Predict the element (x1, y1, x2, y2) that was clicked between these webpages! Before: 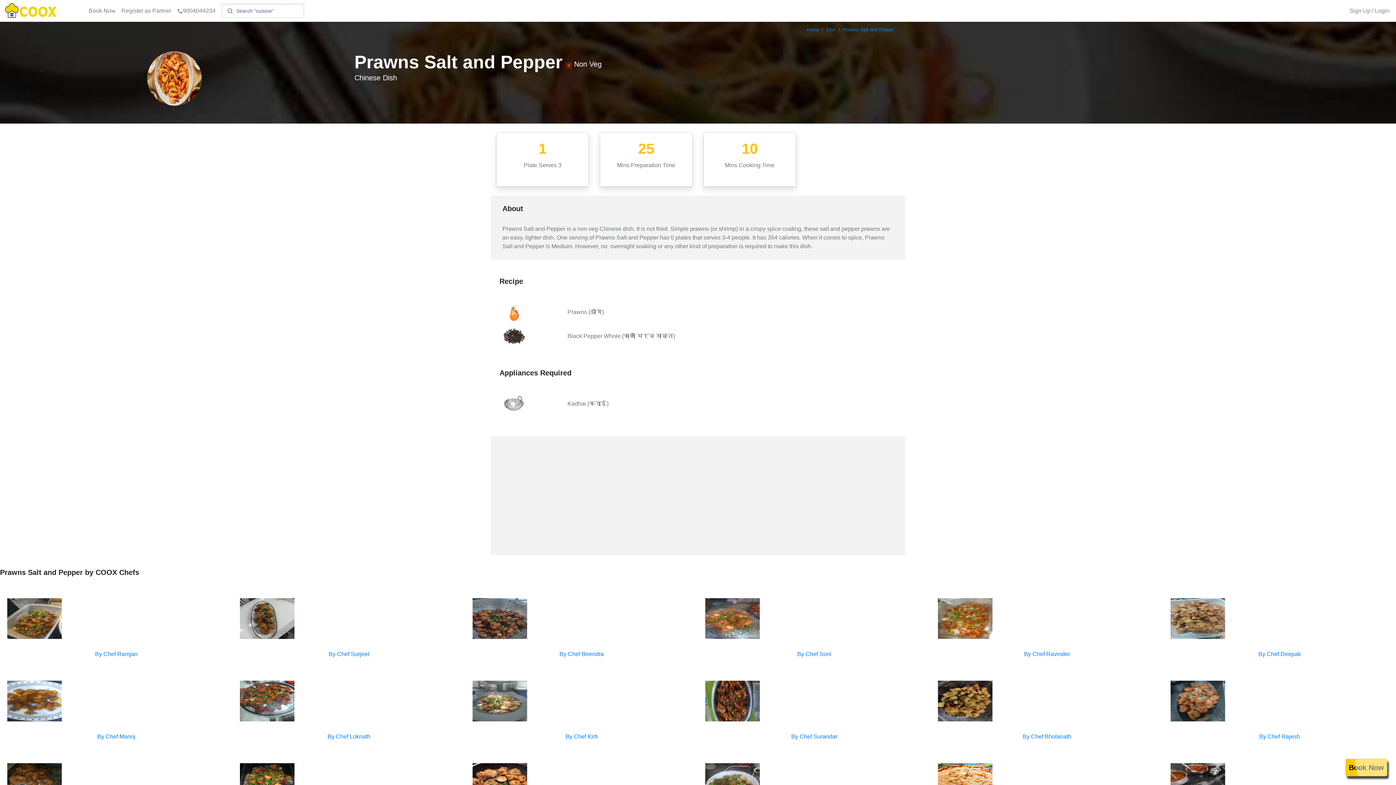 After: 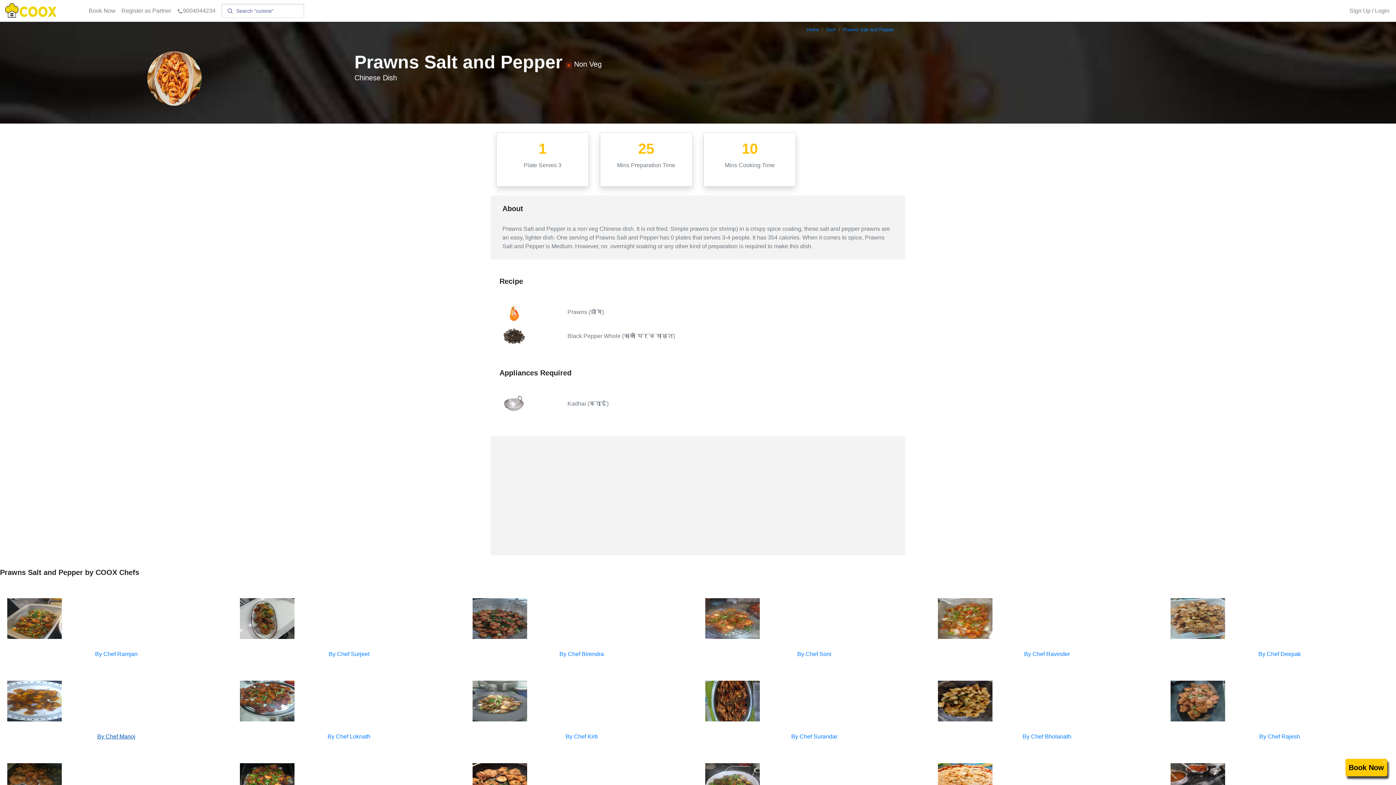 Action: bbox: (97, 733, 135, 740) label: By Chef Manoj